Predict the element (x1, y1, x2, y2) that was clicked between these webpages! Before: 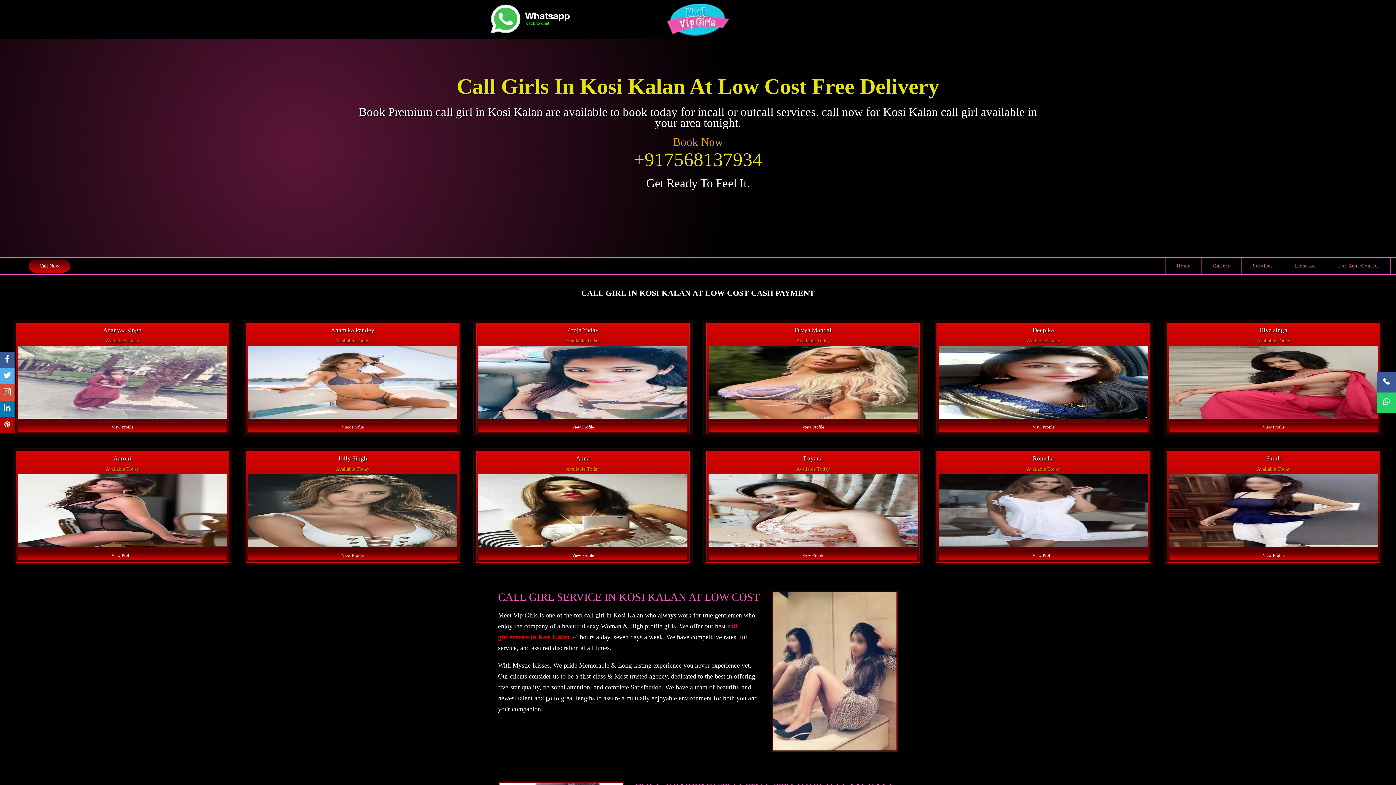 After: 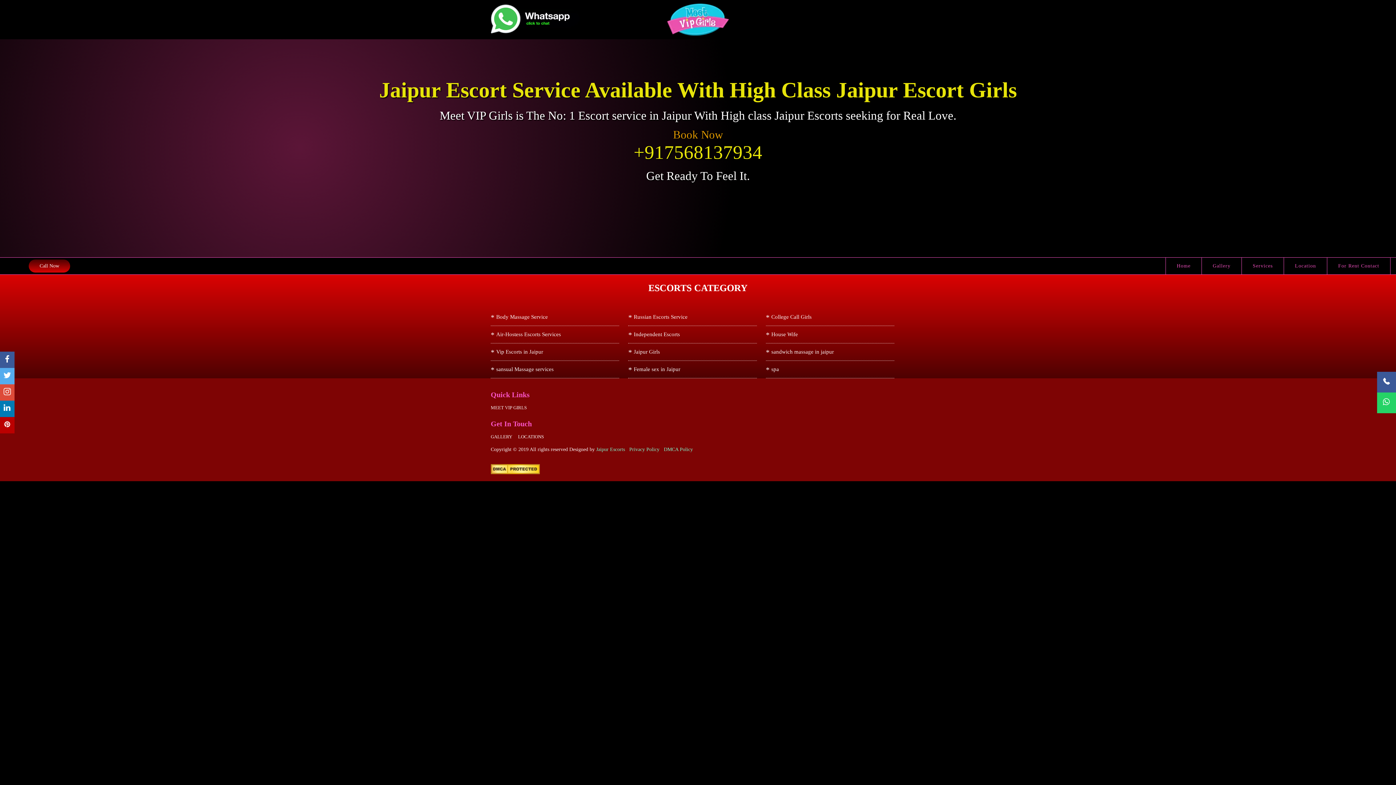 Action: label: Services bbox: (1242, 257, 1284, 274)